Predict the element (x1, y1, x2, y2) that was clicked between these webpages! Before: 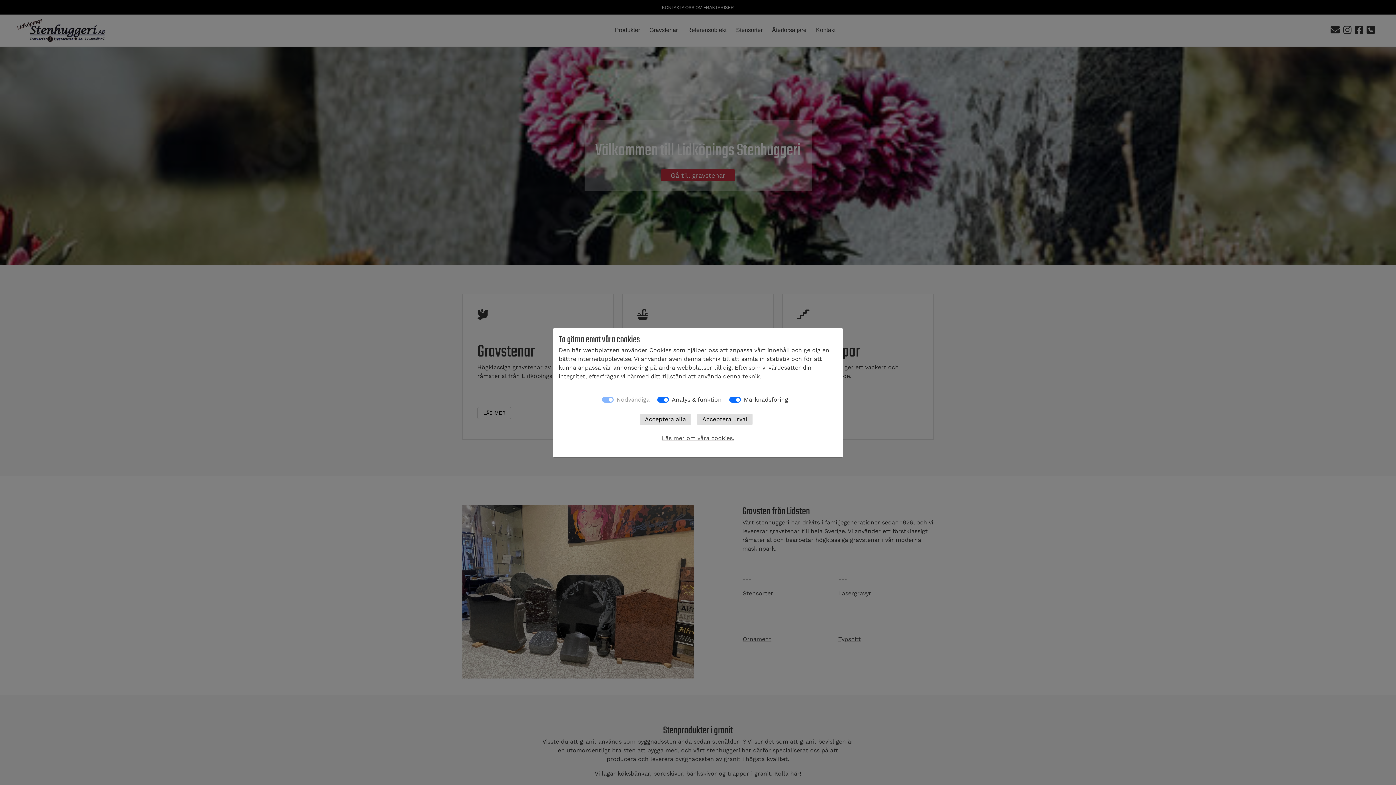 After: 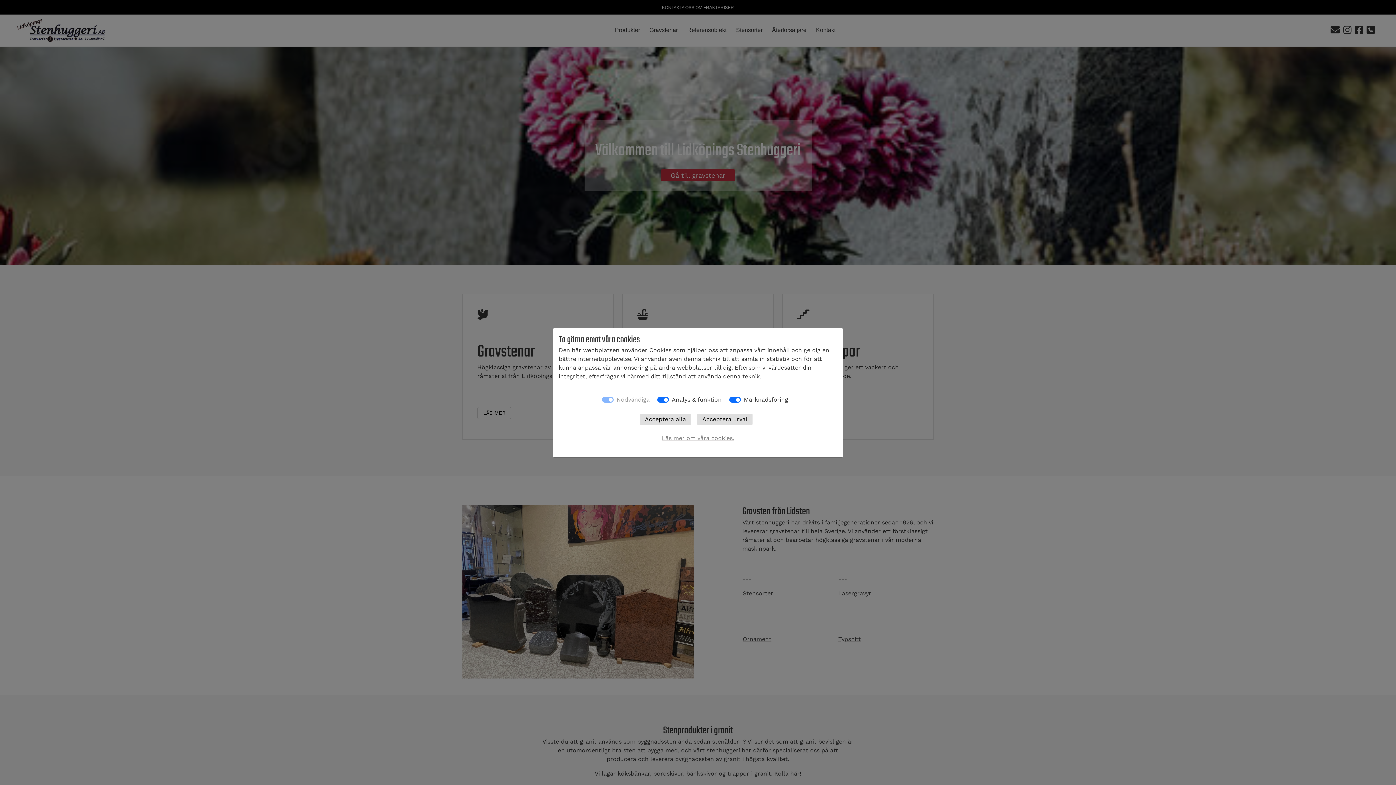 Action: label: Läs mer om våra cookies. bbox: (662, 434, 734, 441)